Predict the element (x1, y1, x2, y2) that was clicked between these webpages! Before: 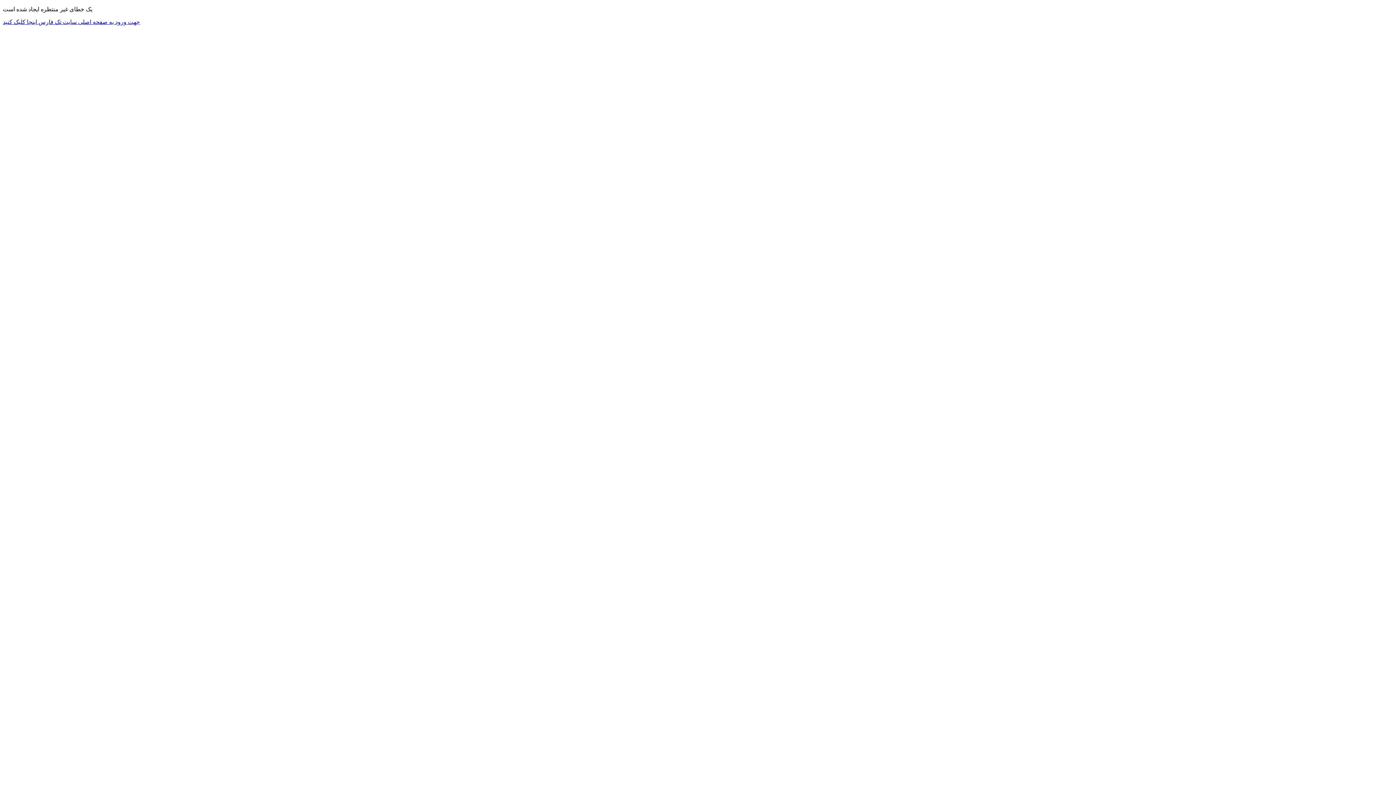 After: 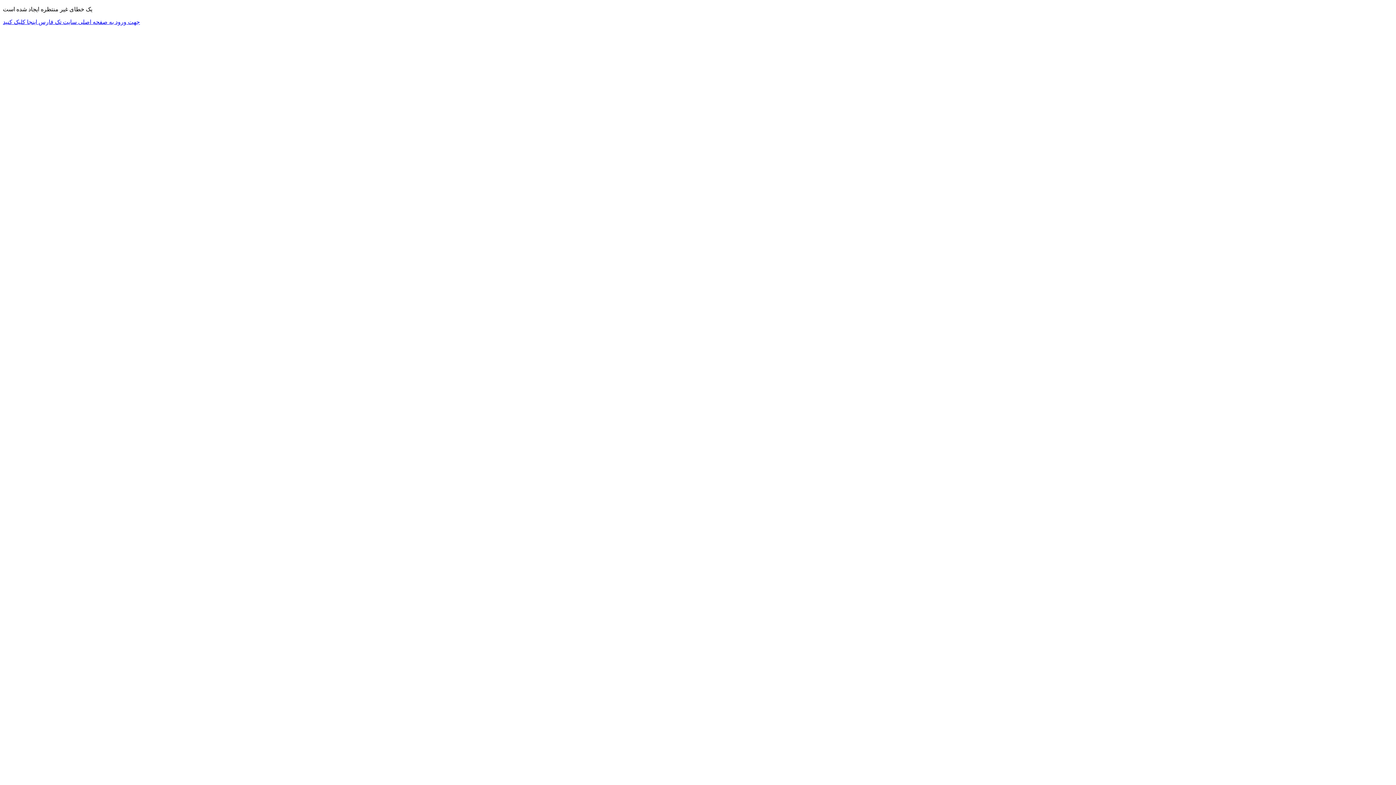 Action: label: جهت ورود به صفحه اصلی سایت تک فارس اینجا کلیک کنید bbox: (2, 18, 140, 25)